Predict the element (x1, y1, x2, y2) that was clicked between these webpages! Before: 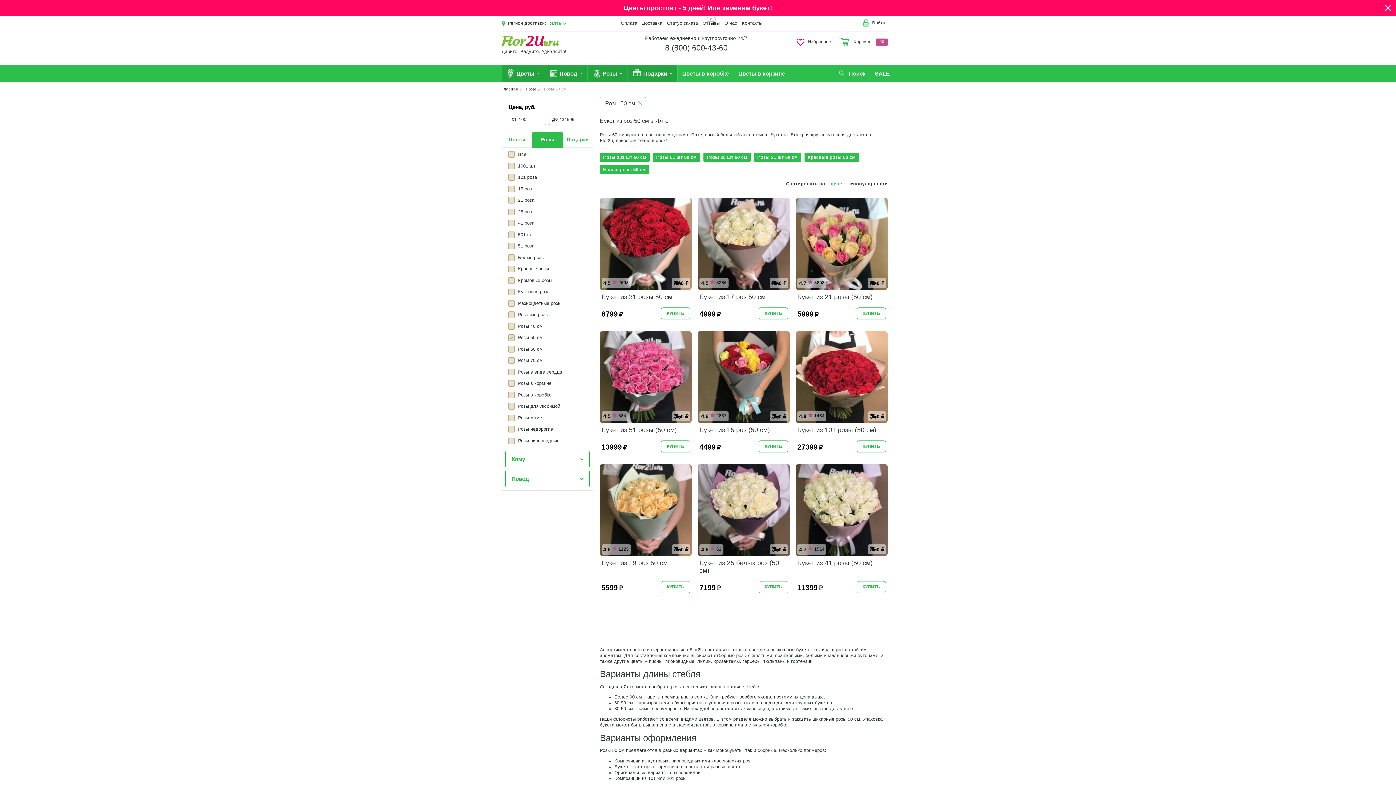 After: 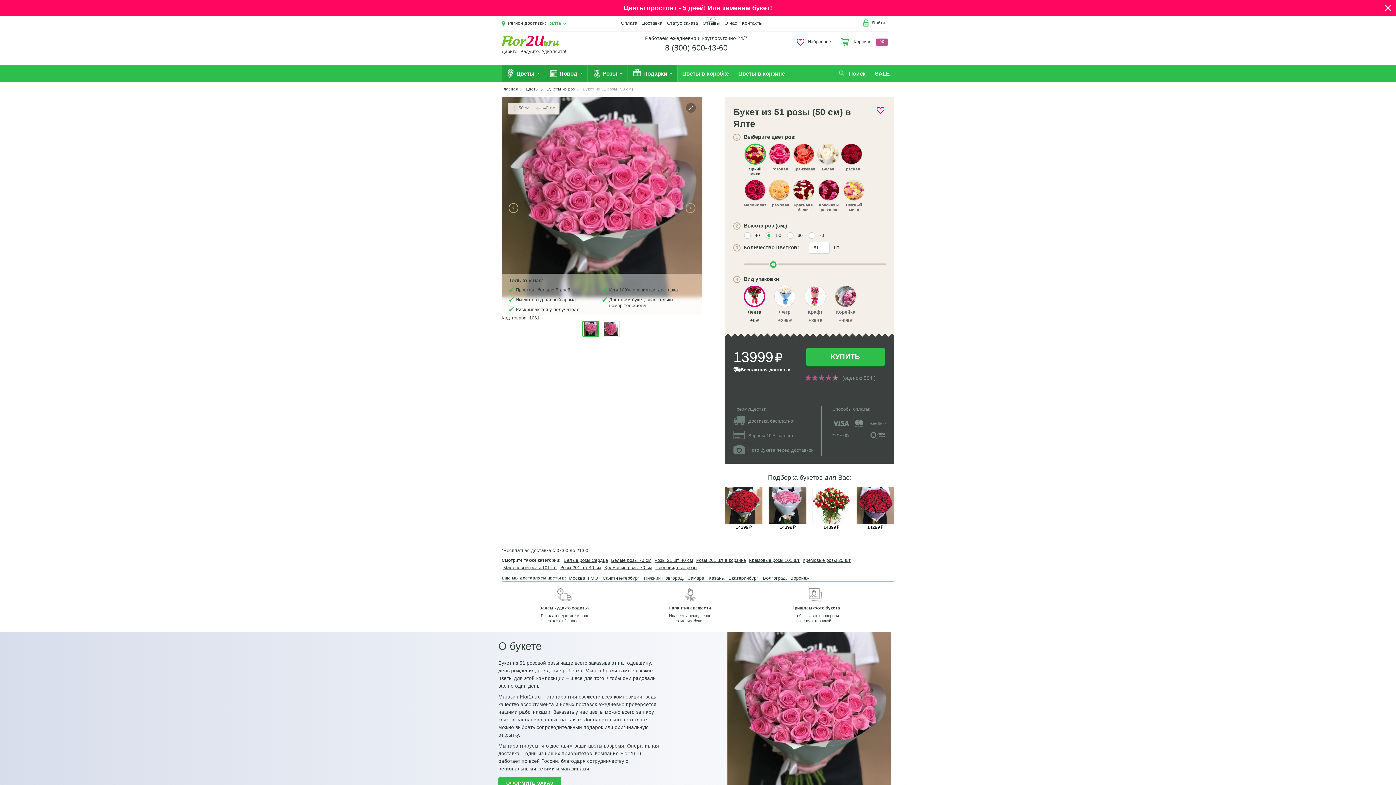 Action: bbox: (601, 426, 690, 434) label: Букет из 51 розы (50 см)